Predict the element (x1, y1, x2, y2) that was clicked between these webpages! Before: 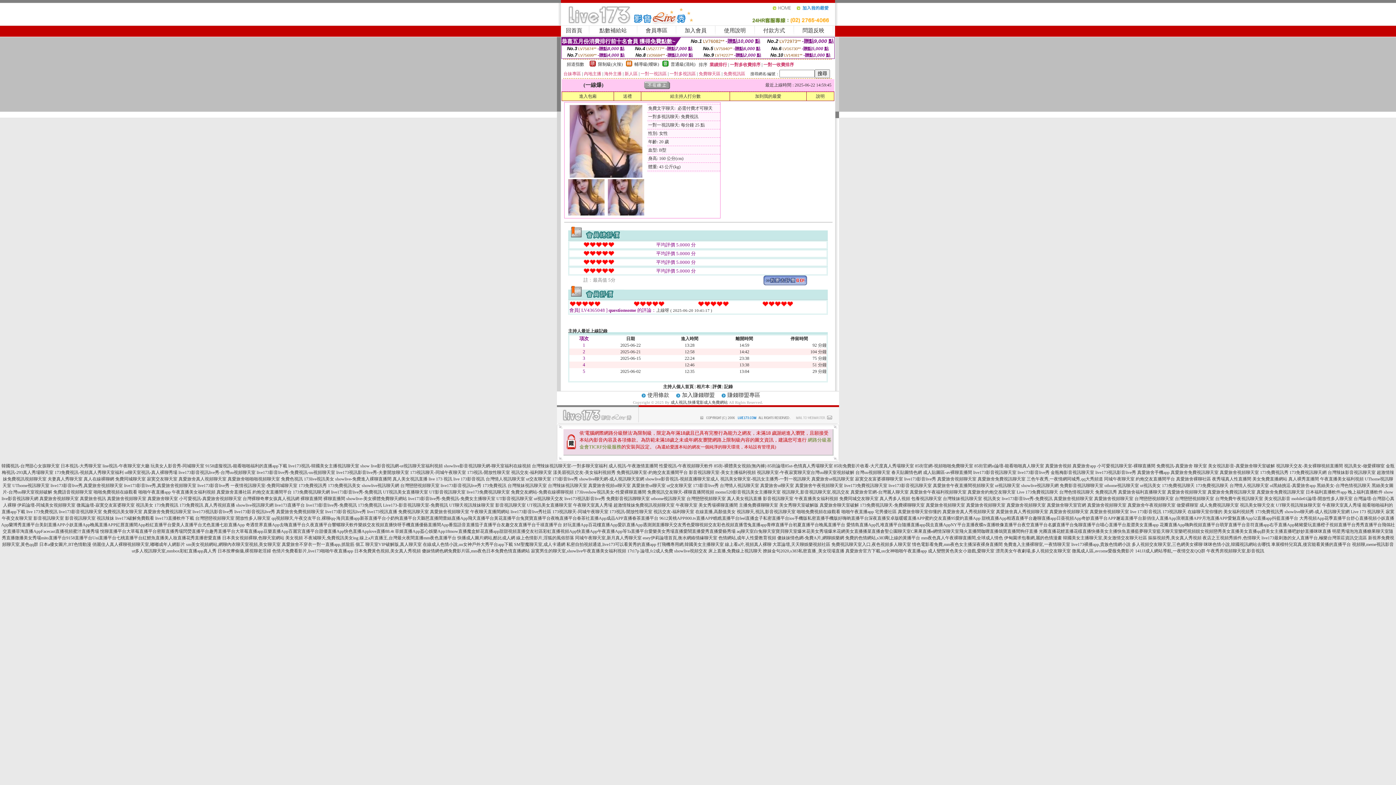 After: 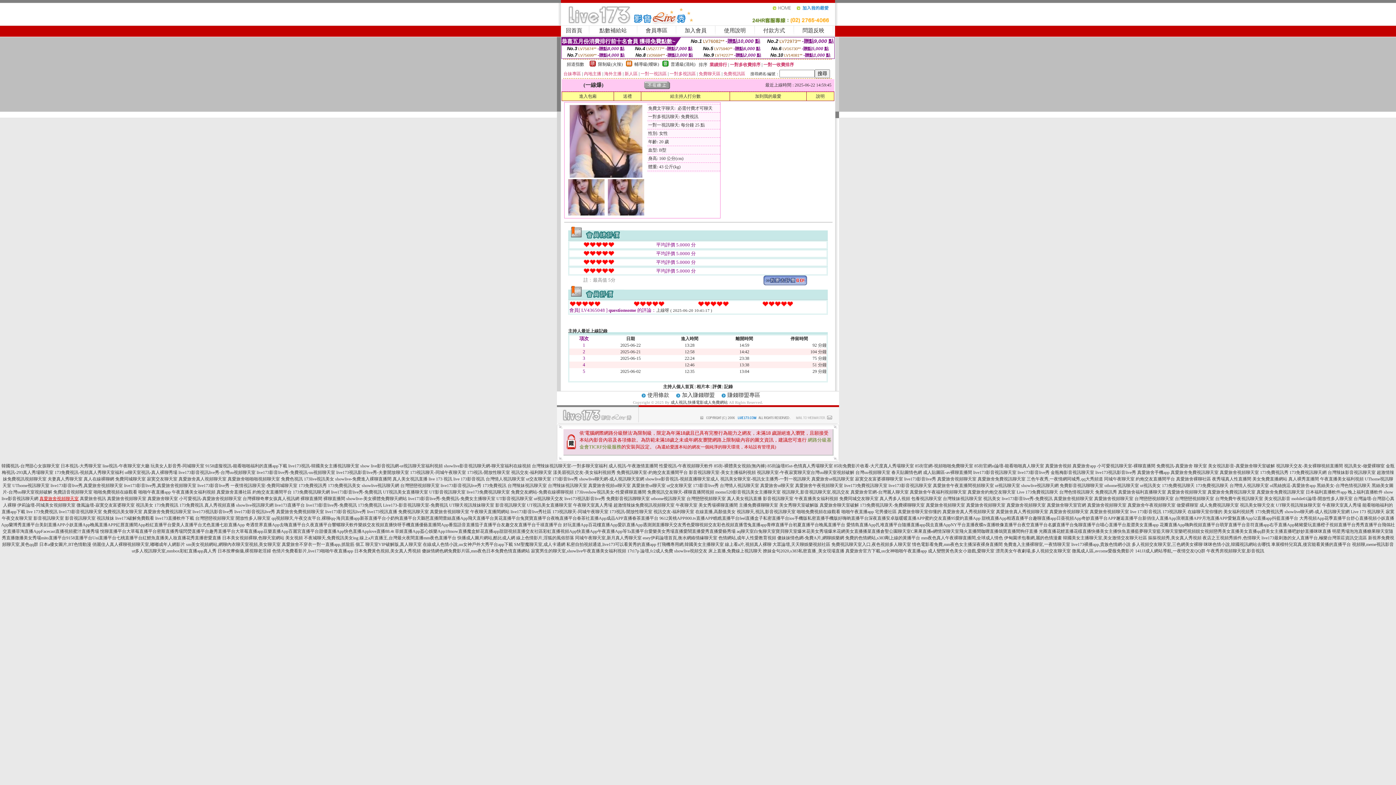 Action: bbox: (39, 496, 78, 501) label: 真愛旅舍視頻聊天室